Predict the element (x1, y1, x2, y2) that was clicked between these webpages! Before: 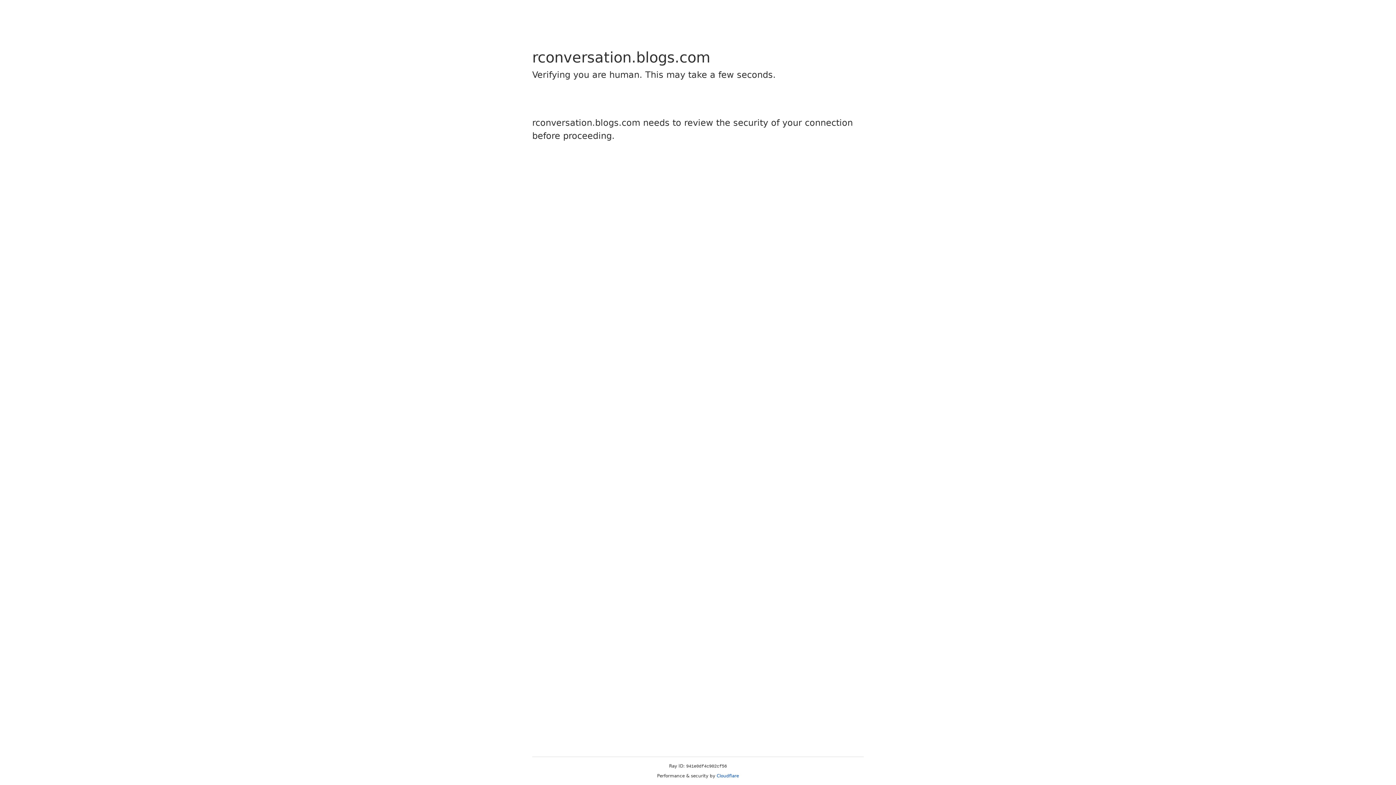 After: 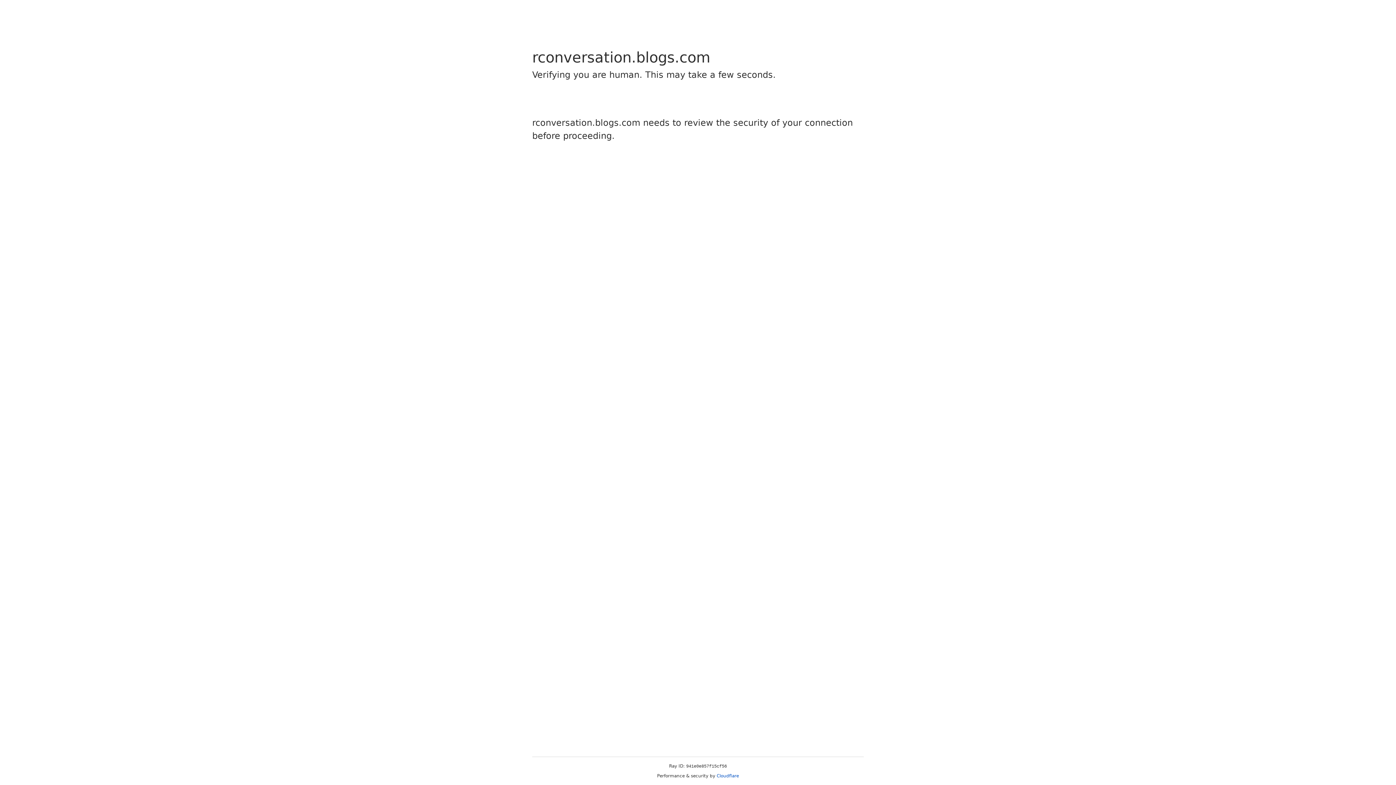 Action: bbox: (716, 773, 739, 778) label: Cloudflare